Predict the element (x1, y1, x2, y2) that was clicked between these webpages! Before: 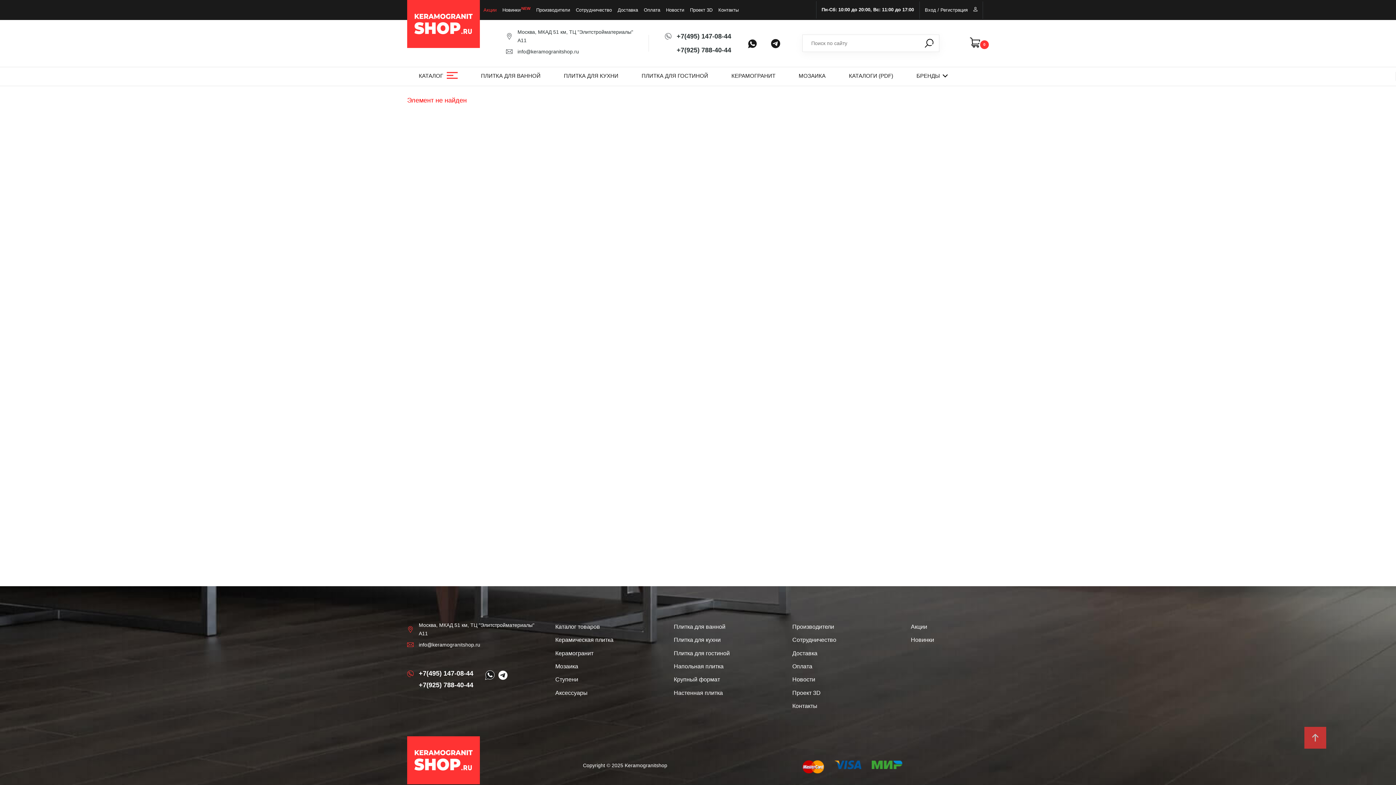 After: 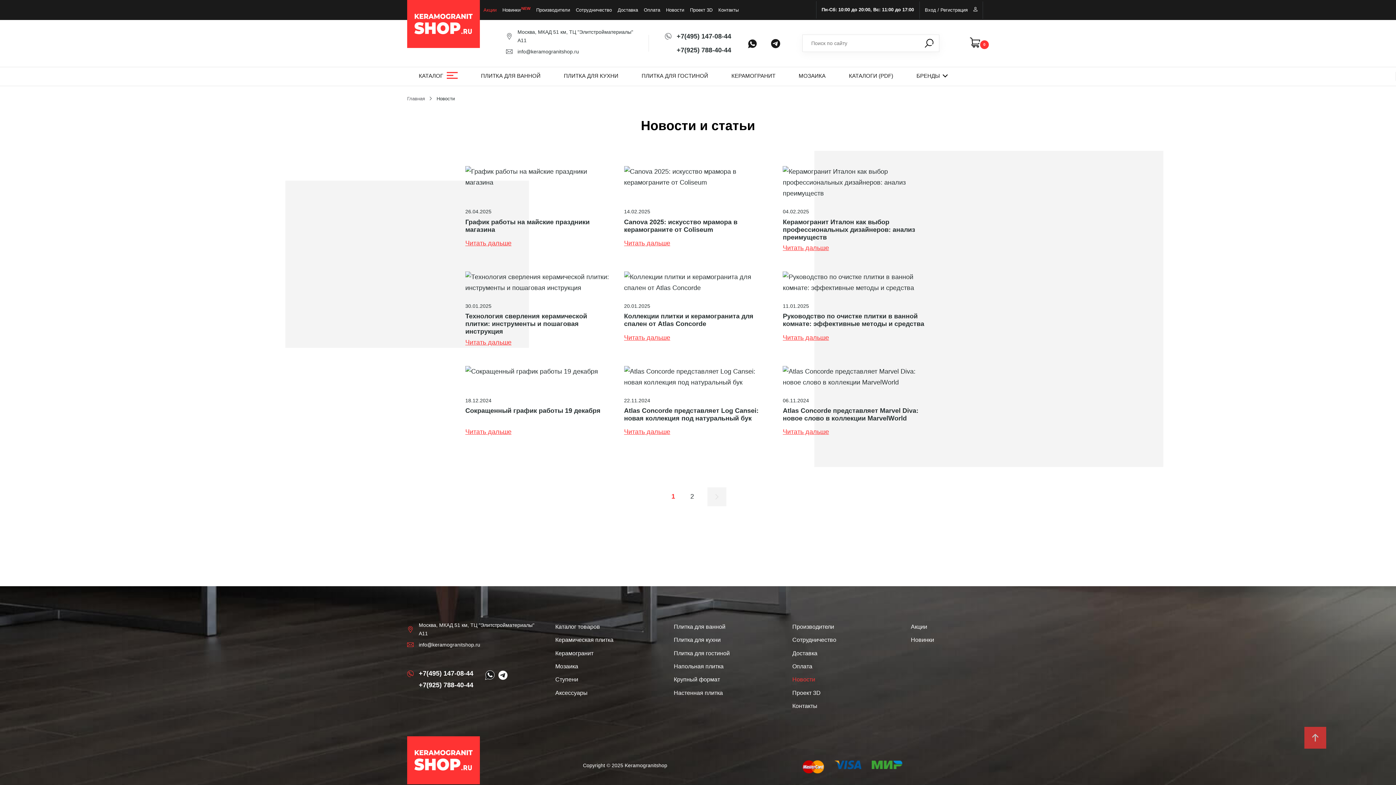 Action: bbox: (666, 6, 684, 14) label: Новости